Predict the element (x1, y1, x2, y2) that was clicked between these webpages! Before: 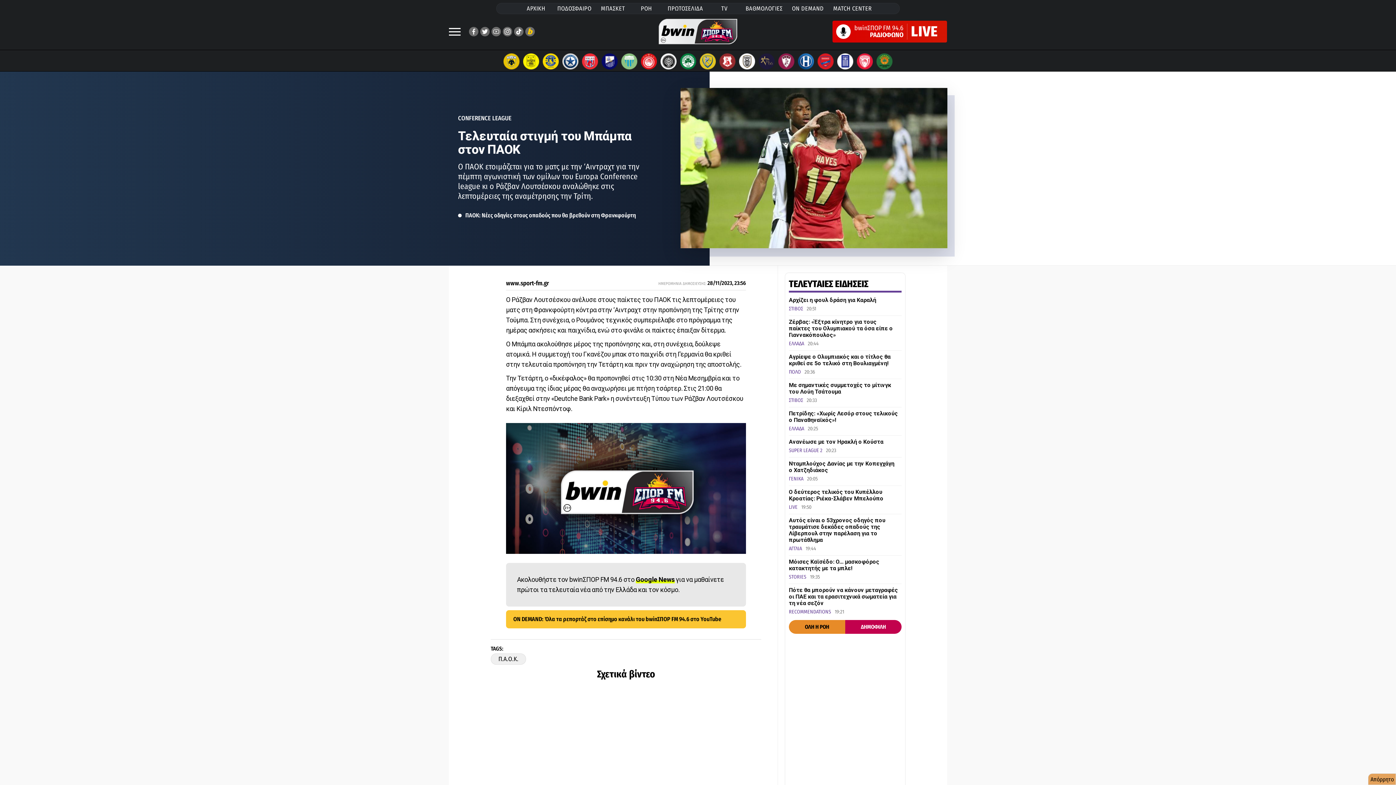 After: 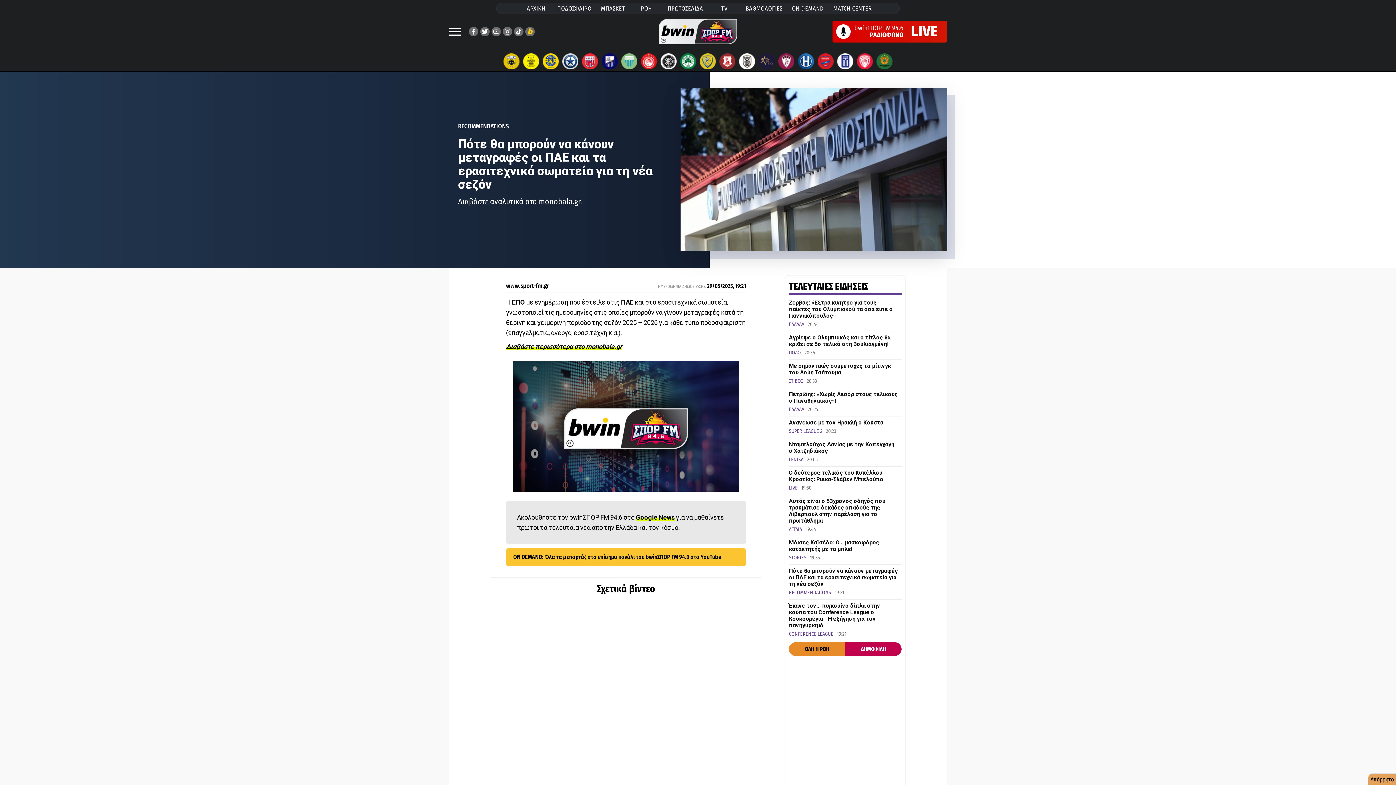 Action: bbox: (789, 587, 898, 606) label: Πότε θα μπορούν να κάνουν μεταγραφές οι ΠΑΕ και τα ερασιτεχνικά σωματεία για τη νέα σεζόν